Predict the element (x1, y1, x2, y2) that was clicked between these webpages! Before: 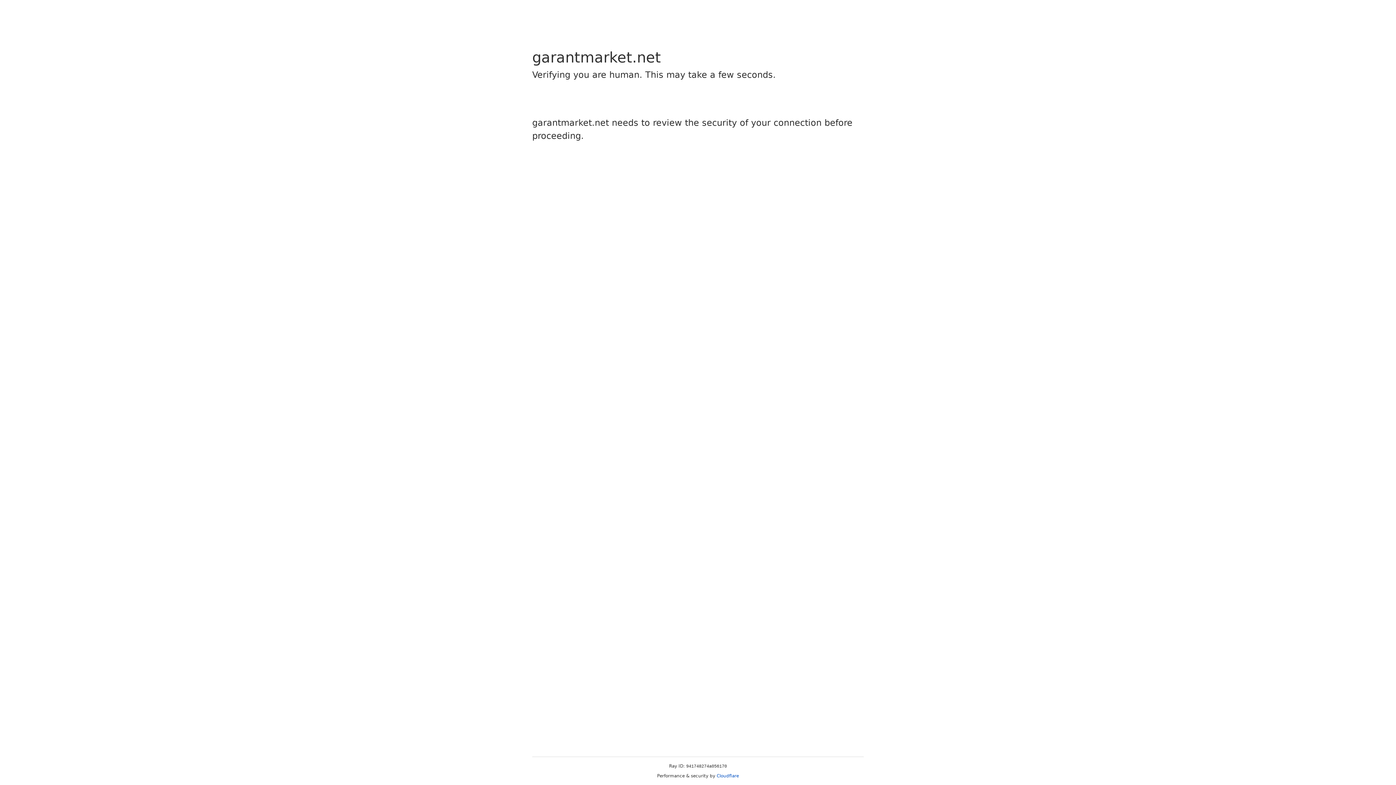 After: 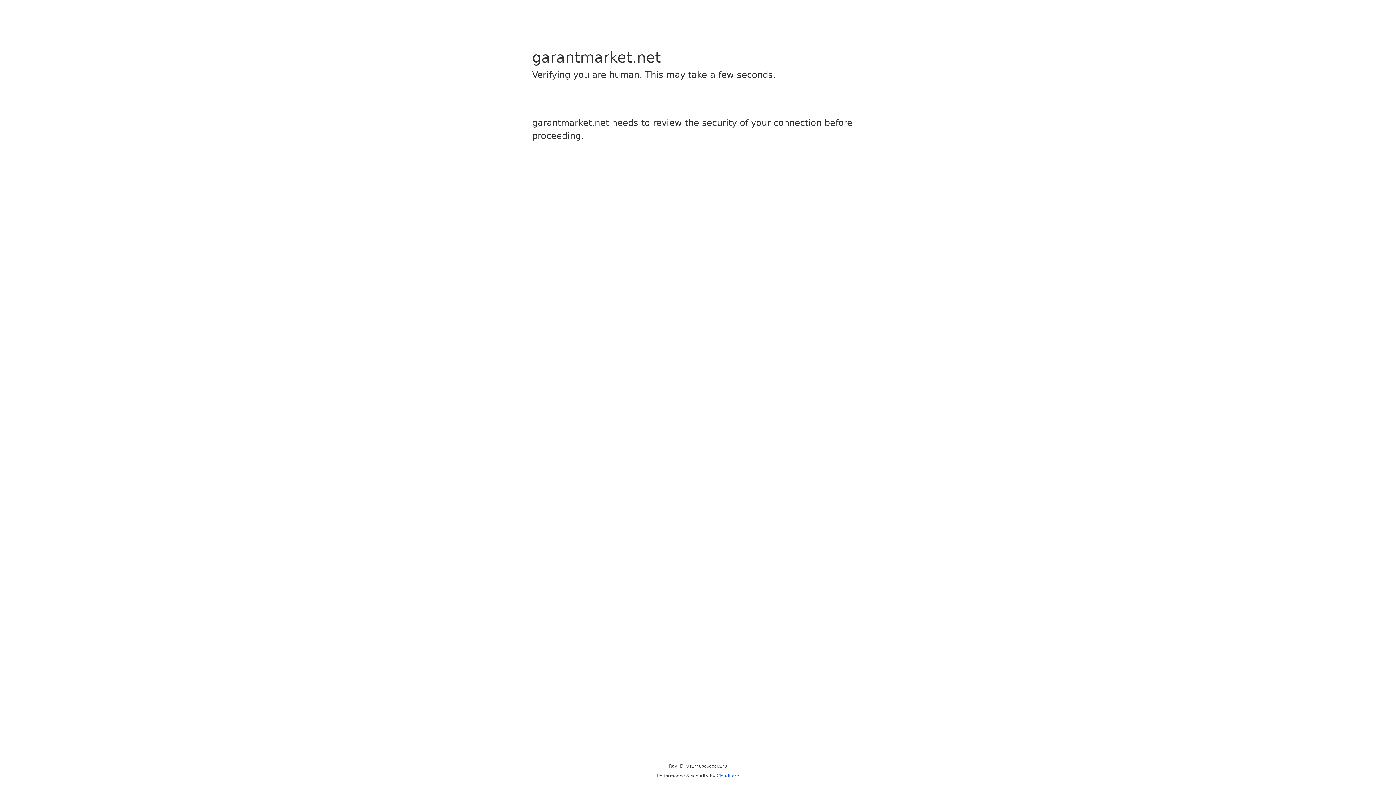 Action: label: Cloudflare bbox: (716, 773, 739, 778)